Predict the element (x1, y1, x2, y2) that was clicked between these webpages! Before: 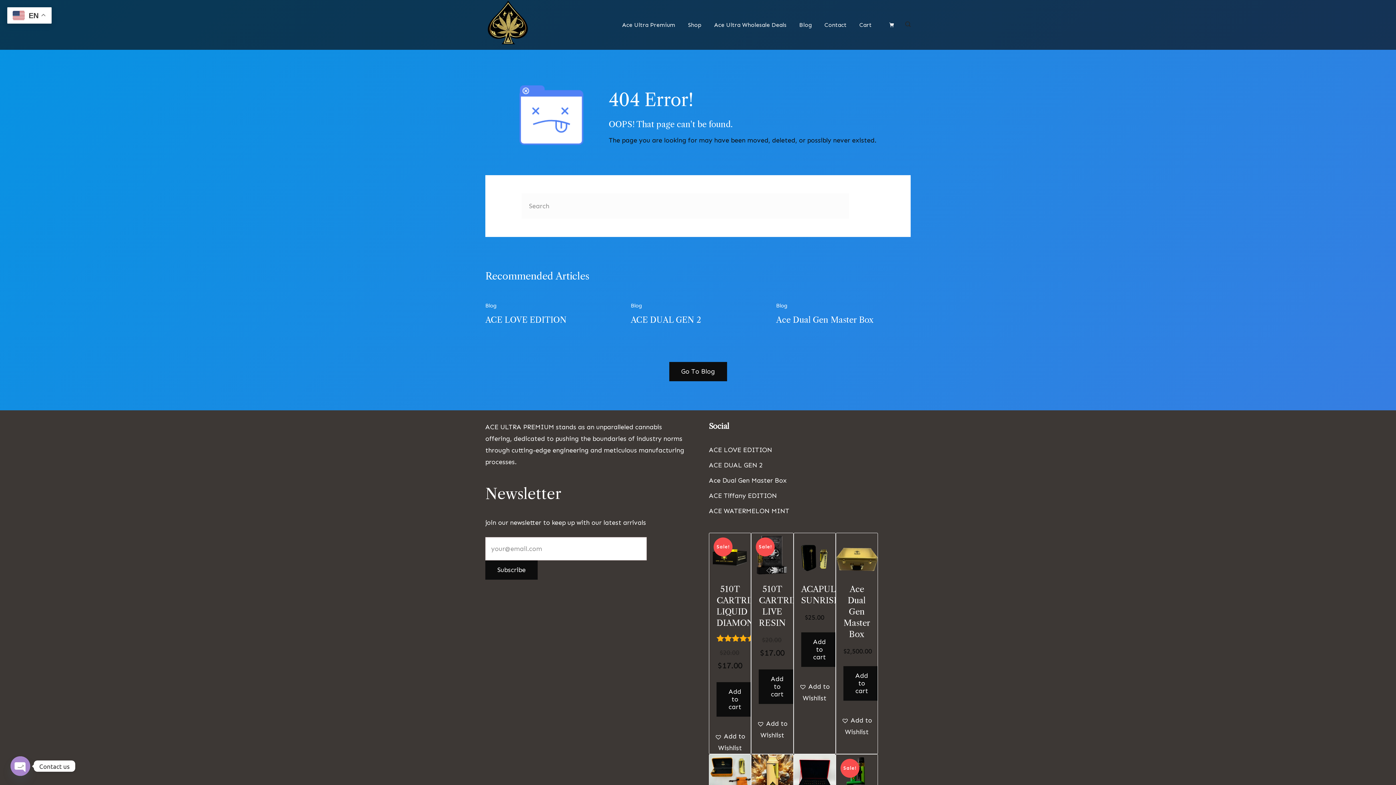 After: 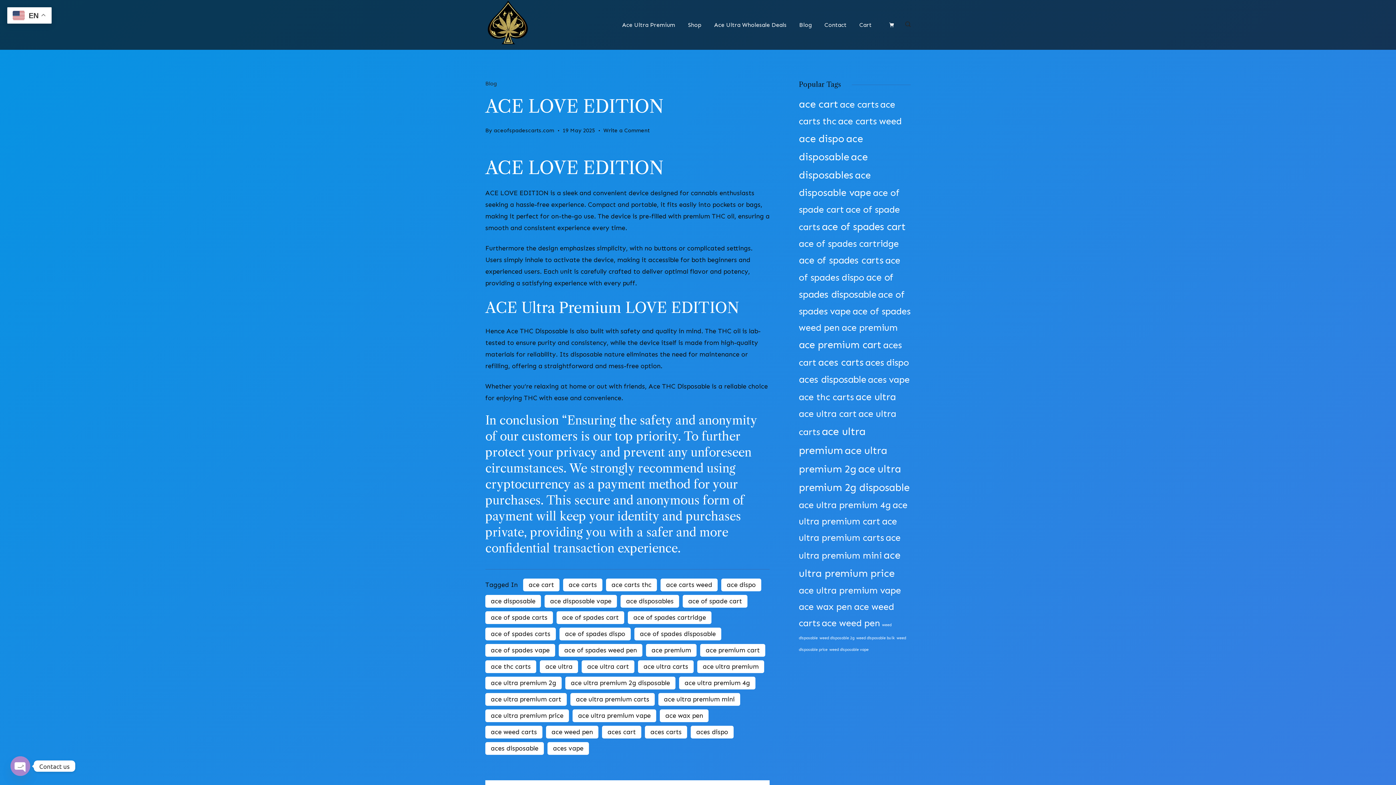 Action: label: ACE LOVE EDITION bbox: (709, 446, 772, 454)